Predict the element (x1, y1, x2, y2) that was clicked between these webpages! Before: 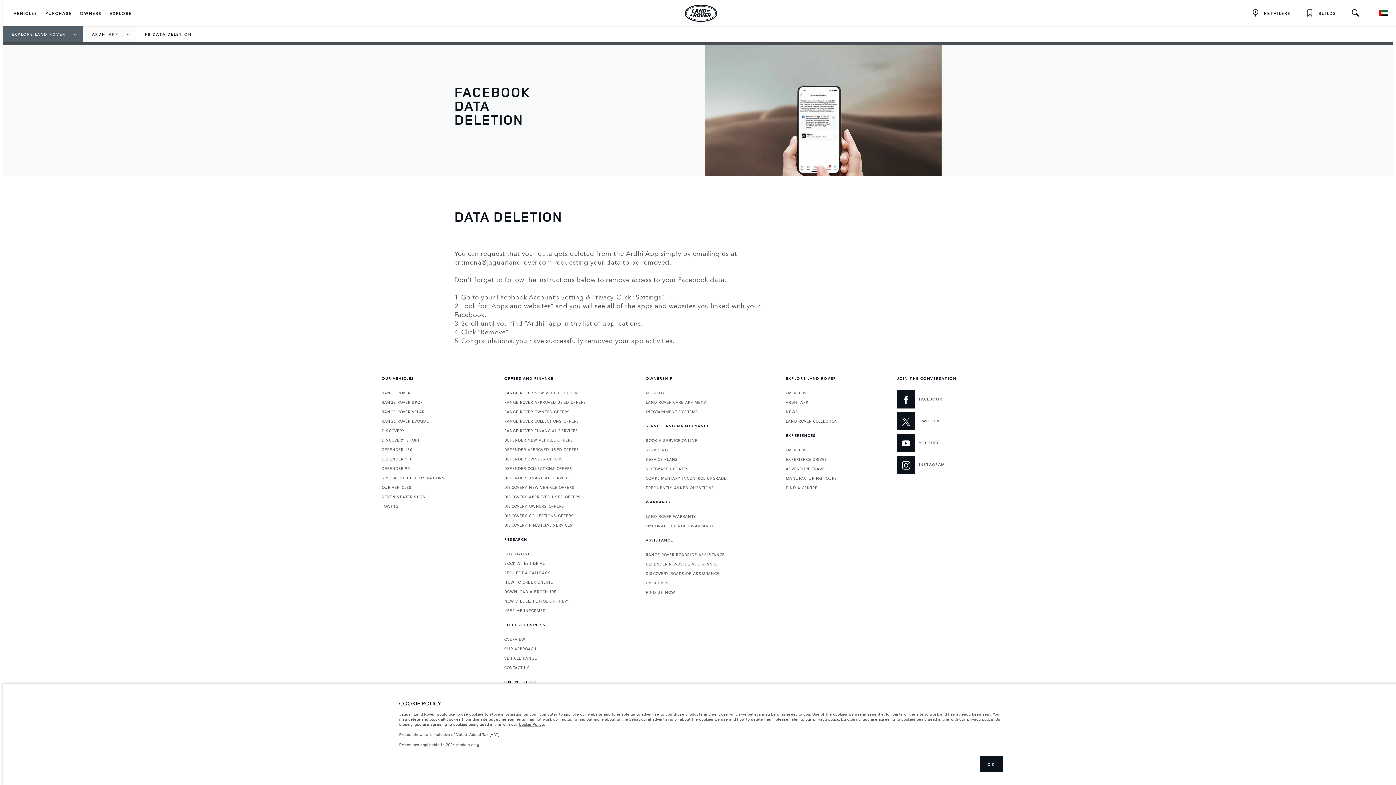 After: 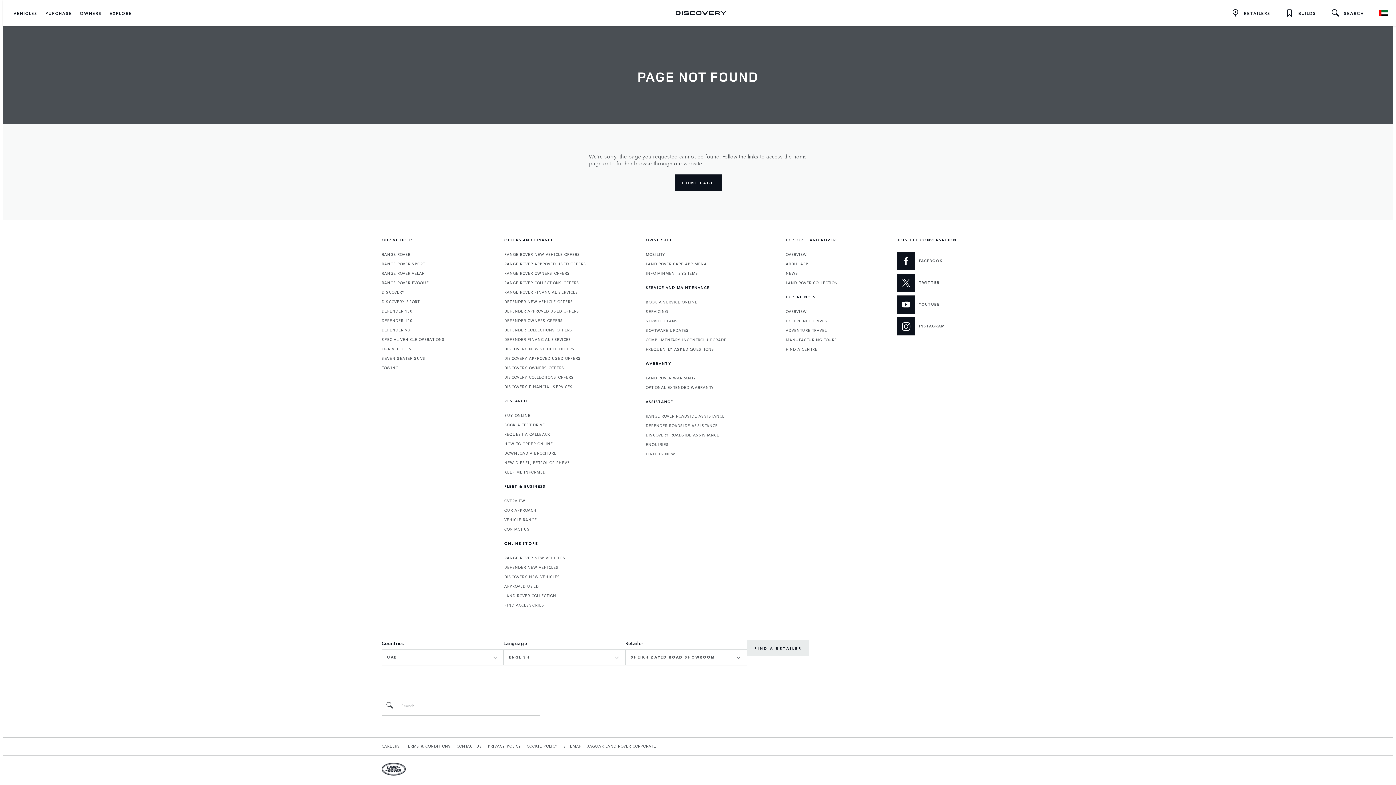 Action: label: DISCOVERY OWNERS OFFERS bbox: (504, 504, 564, 509)